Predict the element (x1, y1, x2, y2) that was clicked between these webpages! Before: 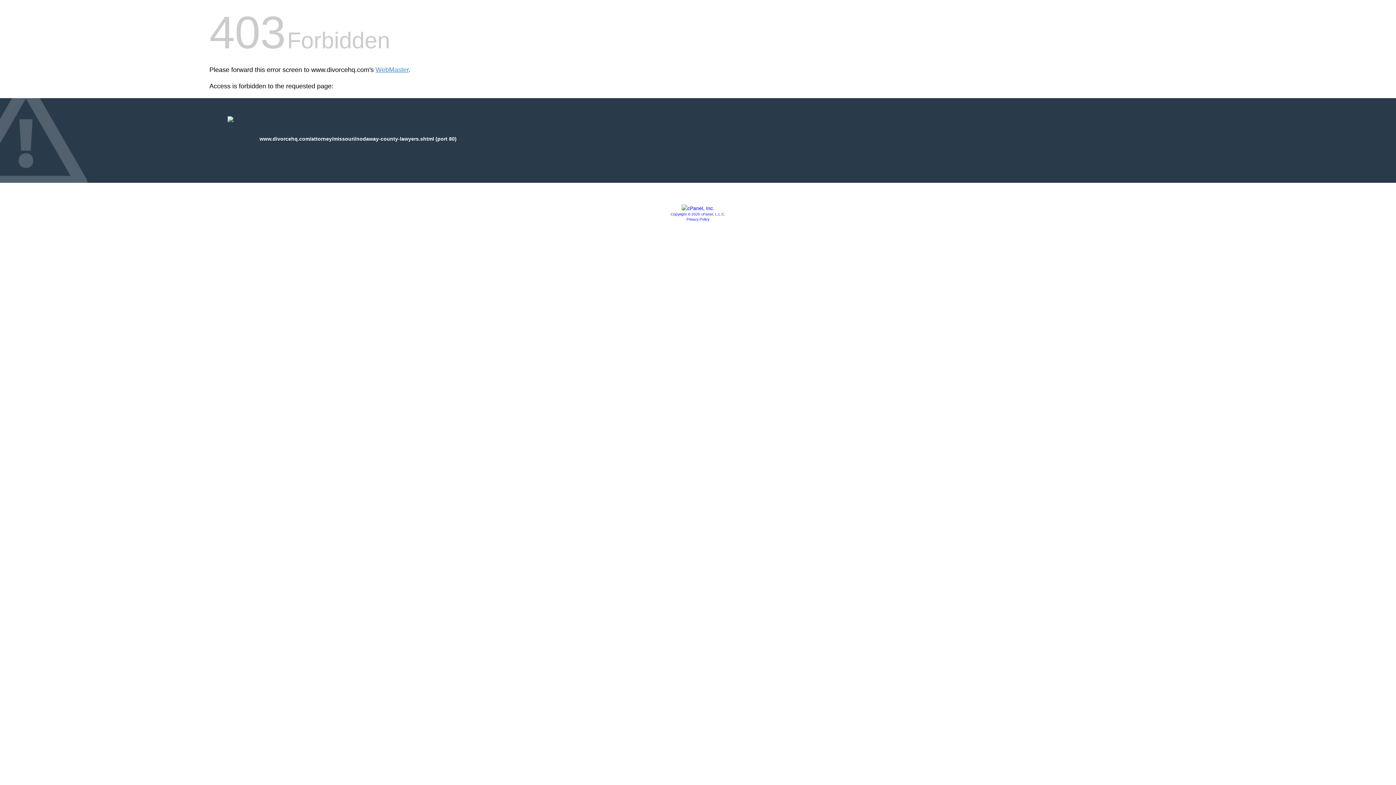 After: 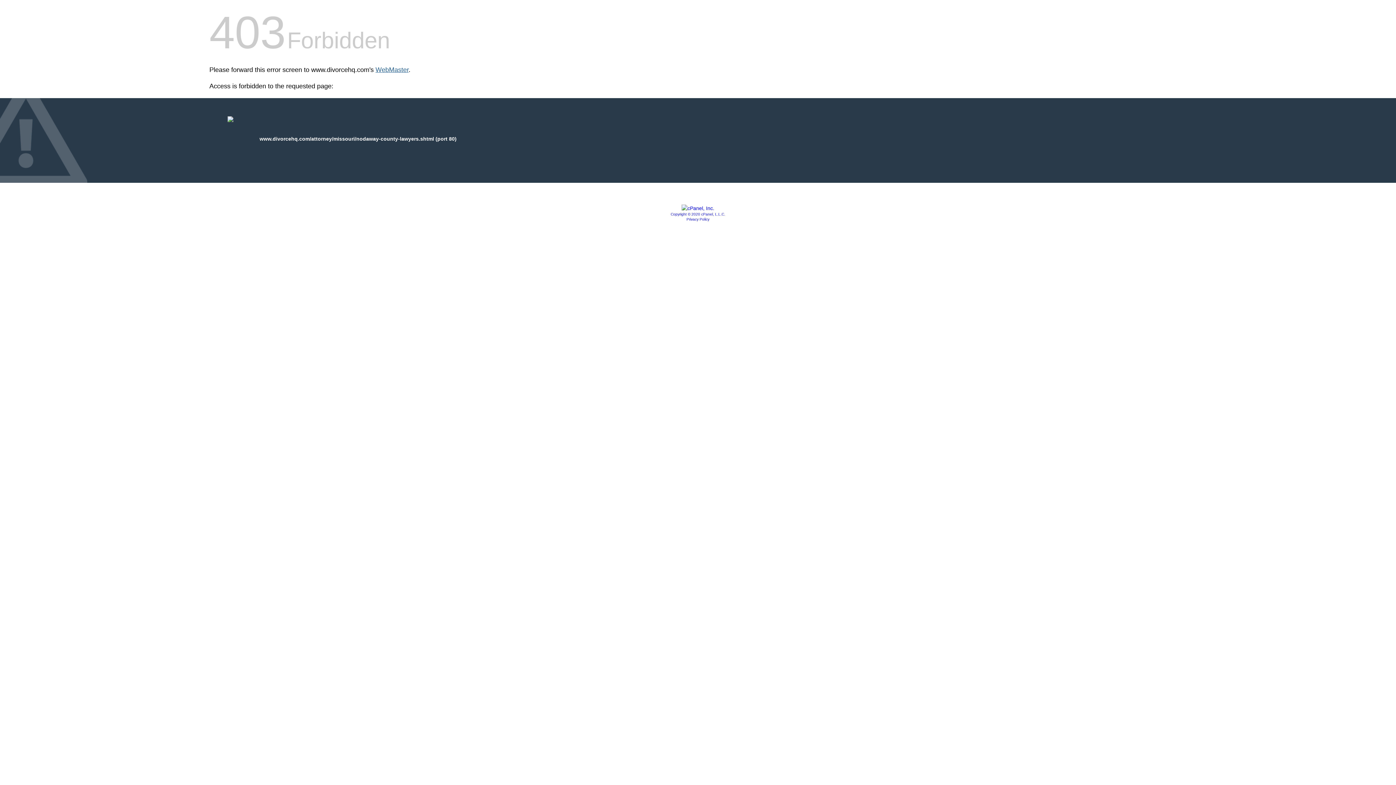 Action: bbox: (375, 66, 408, 73) label: WebMaster